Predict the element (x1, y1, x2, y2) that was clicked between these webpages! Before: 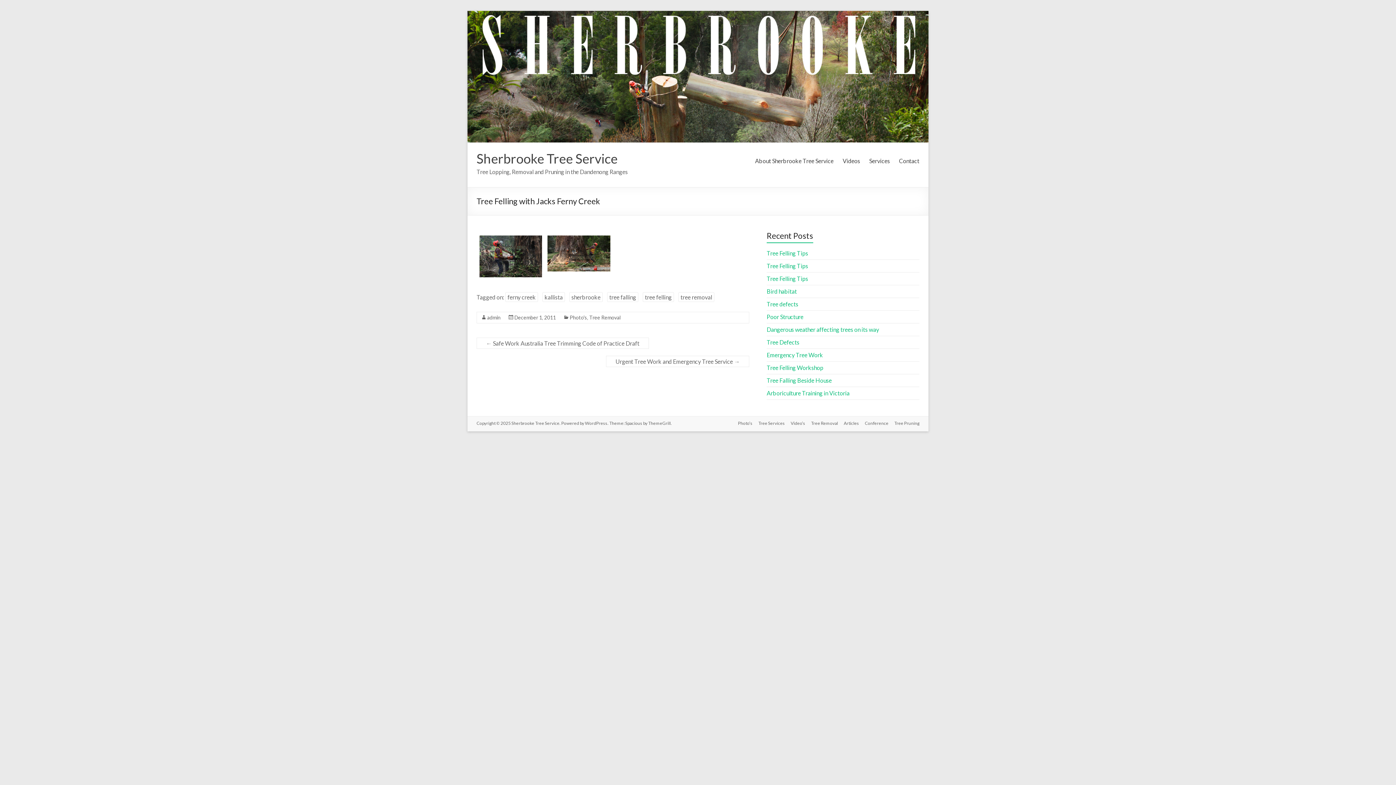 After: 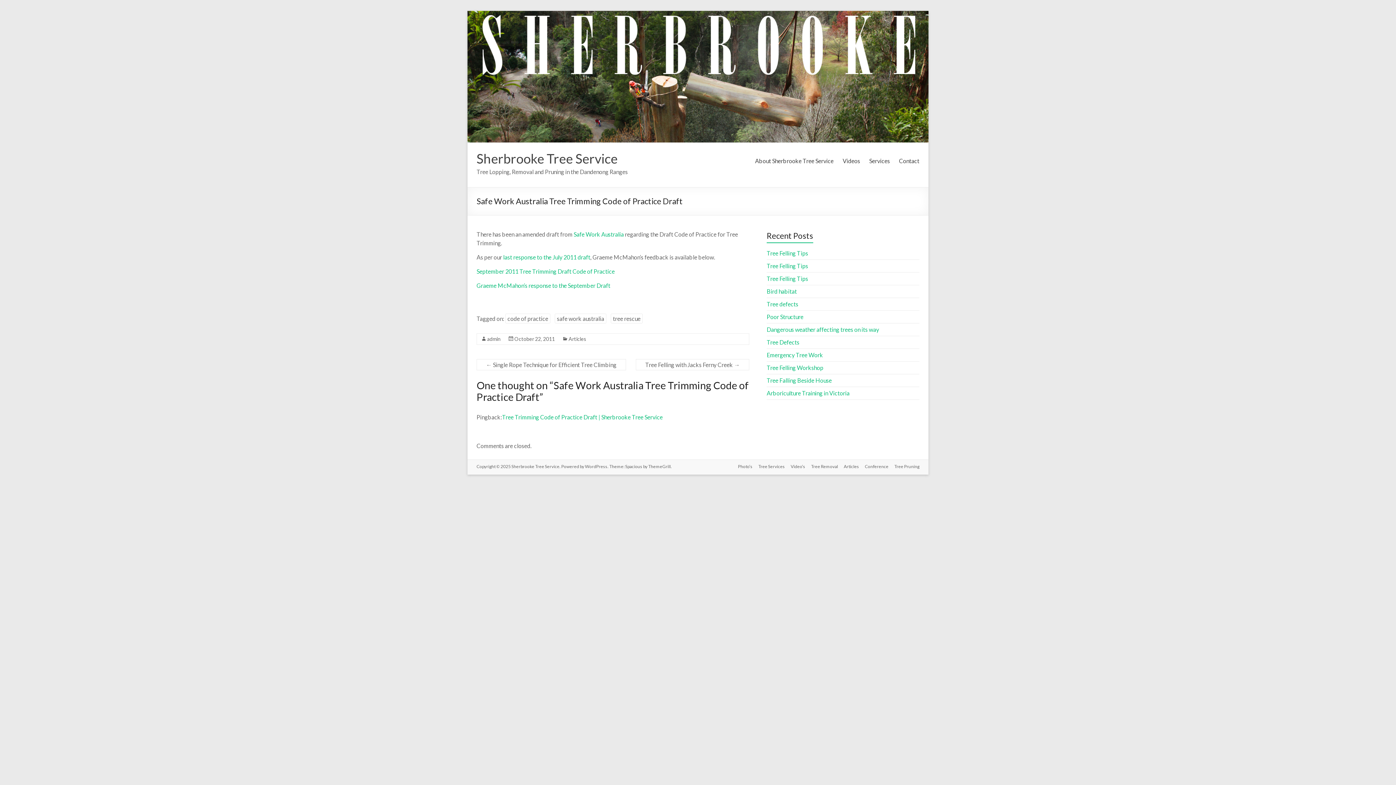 Action: bbox: (476, 337, 649, 349) label: ← Safe Work Australia Tree Trimming Code of Practice Draft